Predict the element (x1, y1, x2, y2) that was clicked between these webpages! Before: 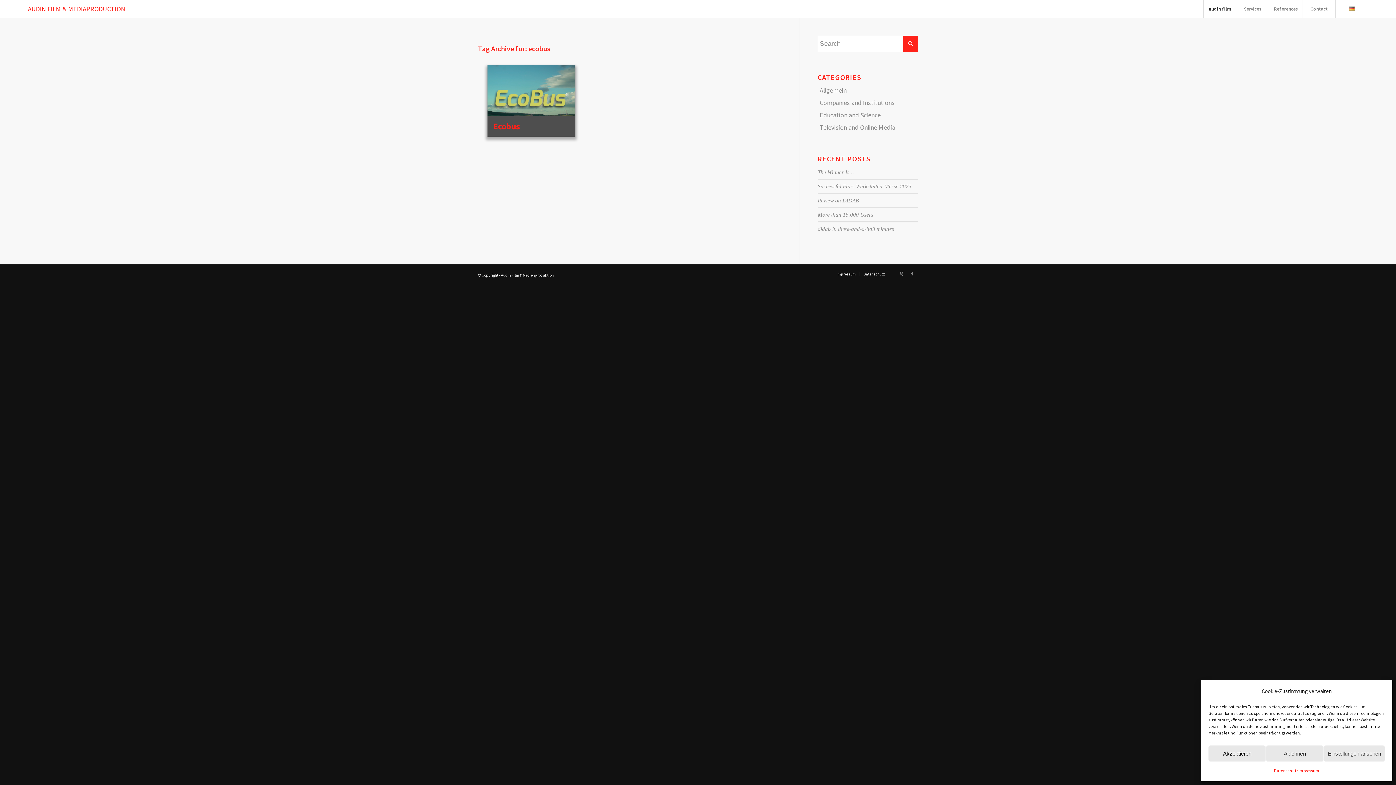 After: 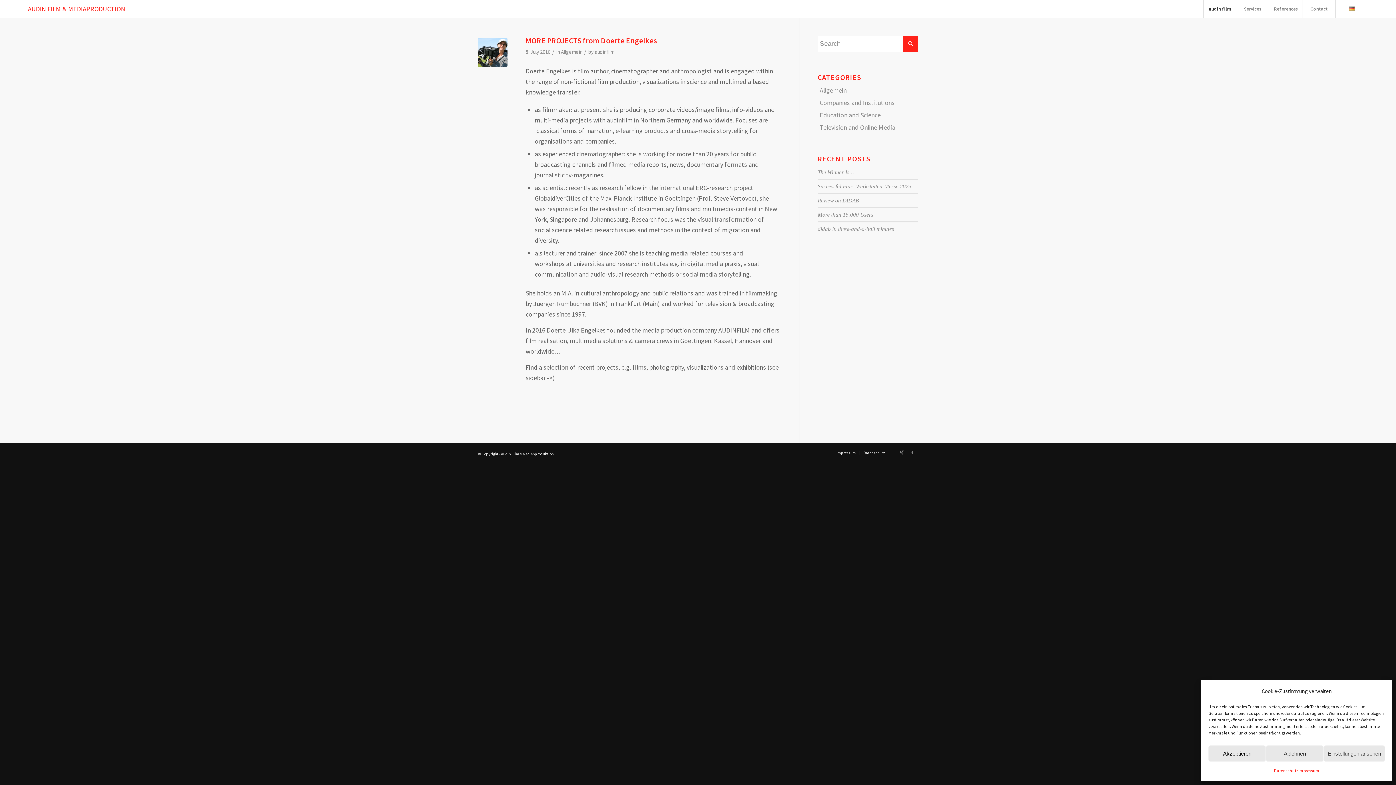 Action: label: Allgemein bbox: (819, 86, 846, 94)